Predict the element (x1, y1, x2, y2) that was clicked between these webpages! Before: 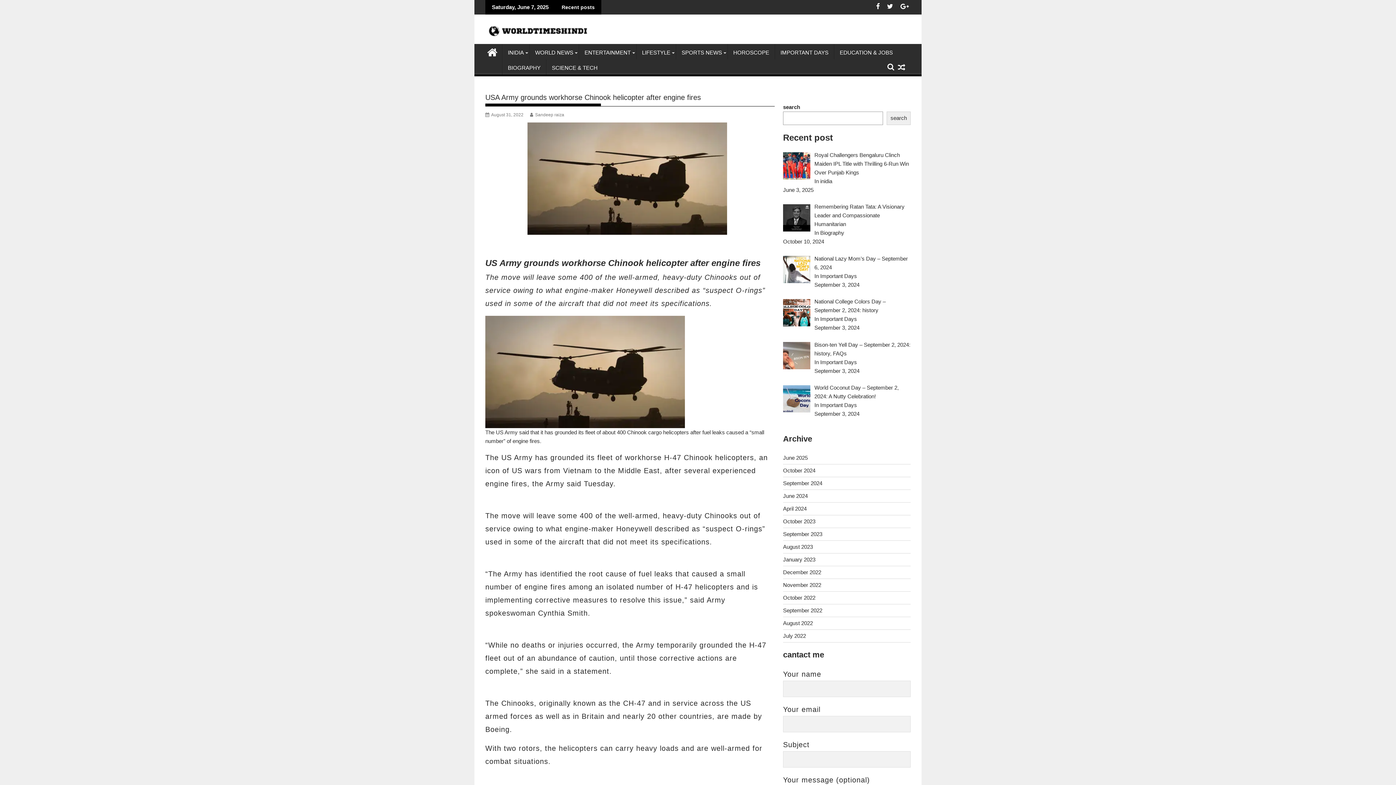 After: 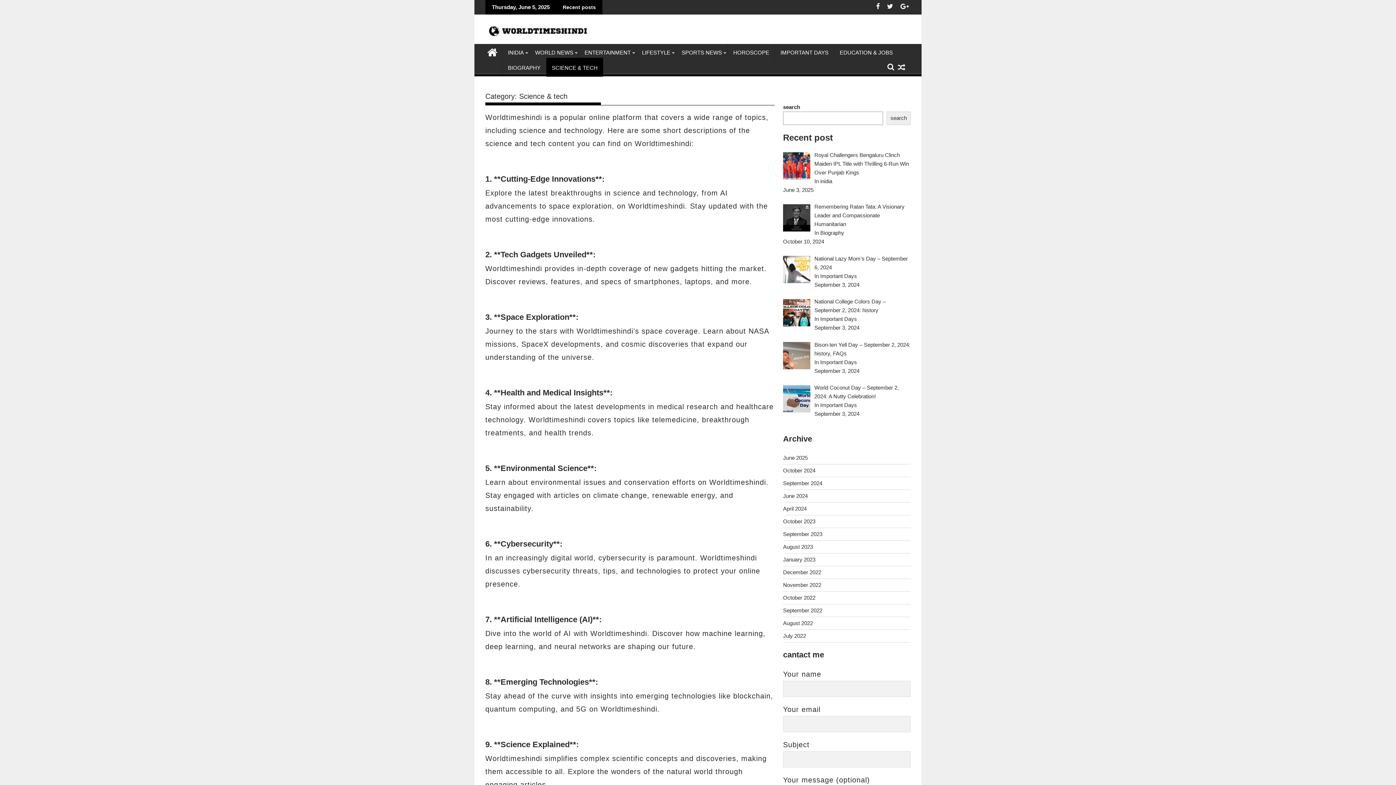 Action: label: SCIENCE & TECH bbox: (546, 59, 603, 76)